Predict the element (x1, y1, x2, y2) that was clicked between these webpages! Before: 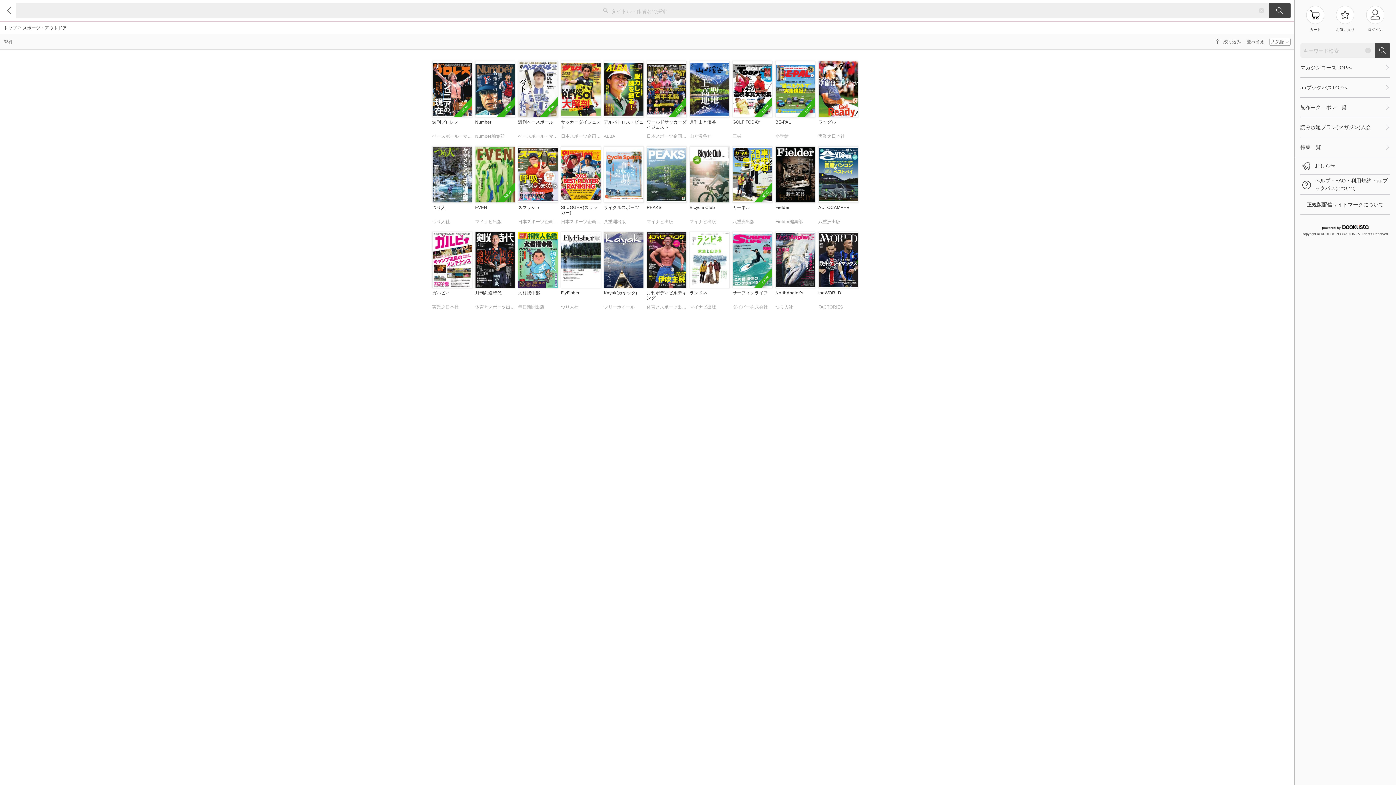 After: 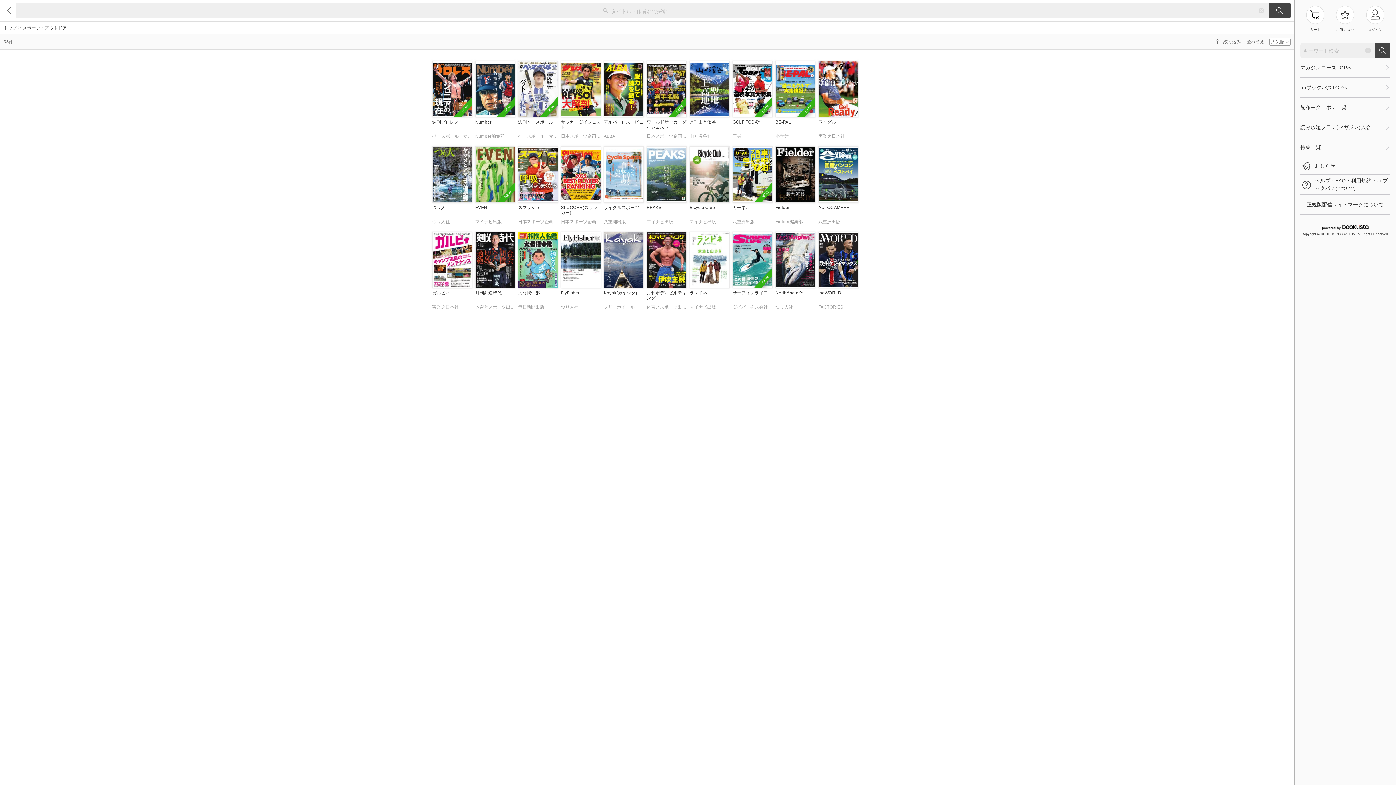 Action: label: 月刊剣道時代
体育とスポーツ出版社 bbox: (475, 232, 515, 313)